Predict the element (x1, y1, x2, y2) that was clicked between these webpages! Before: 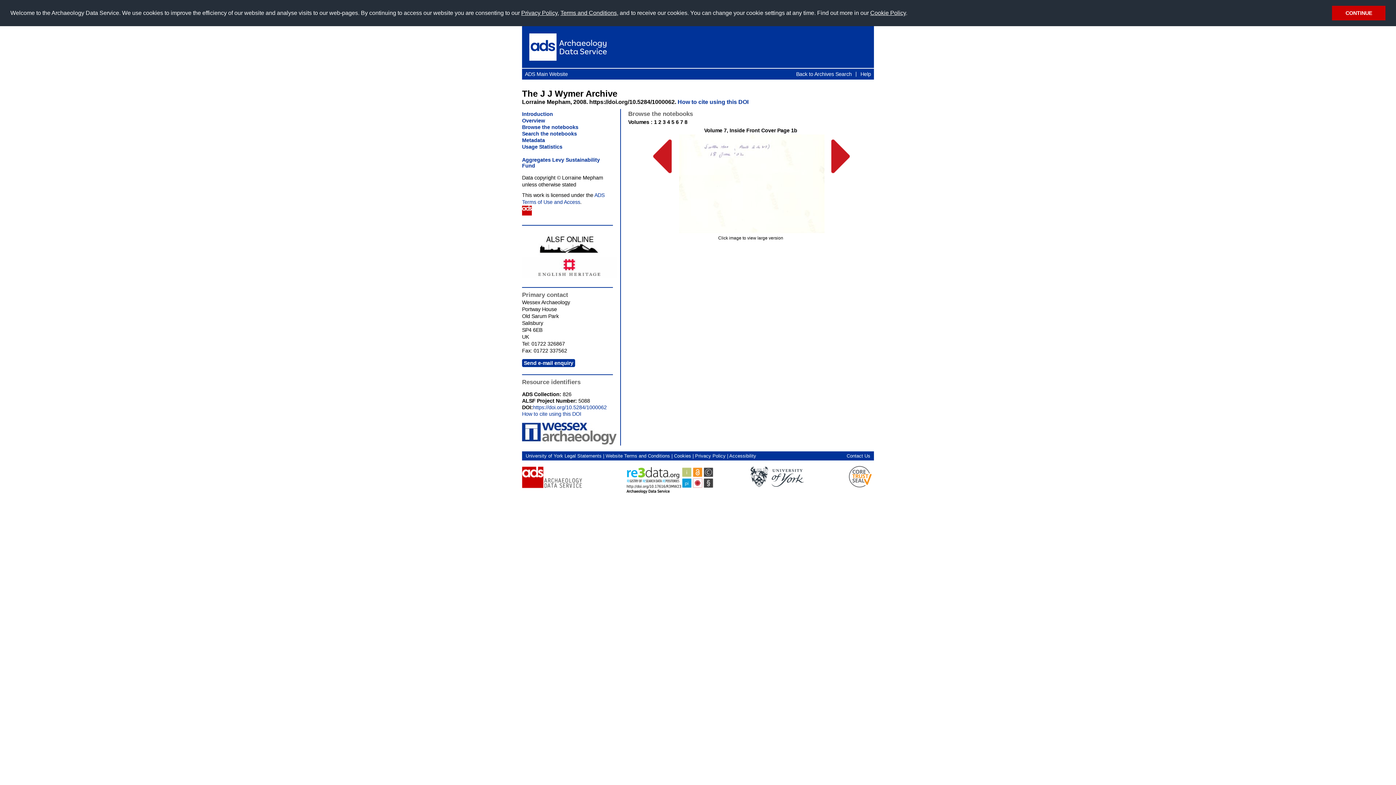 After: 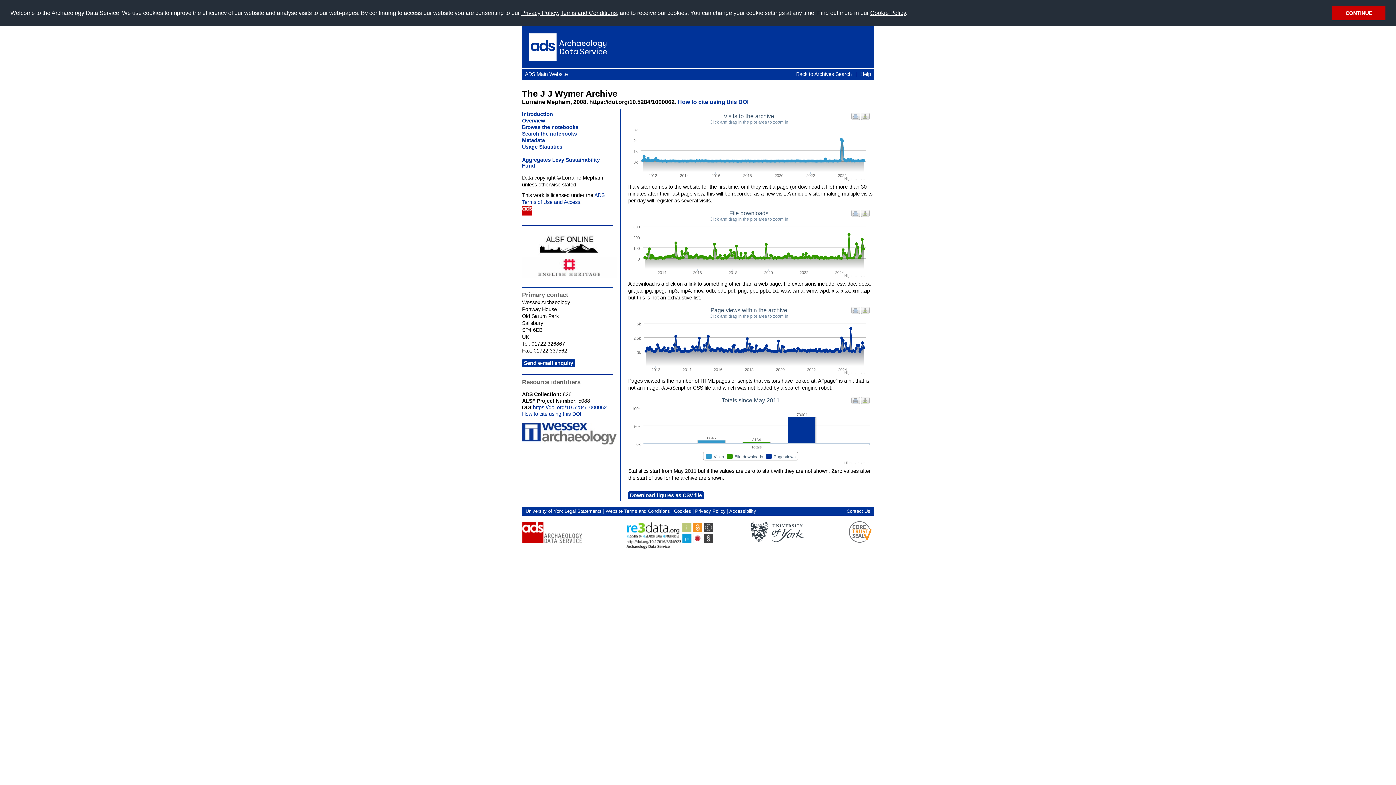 Action: label: Usage Statistics bbox: (522, 143, 562, 149)